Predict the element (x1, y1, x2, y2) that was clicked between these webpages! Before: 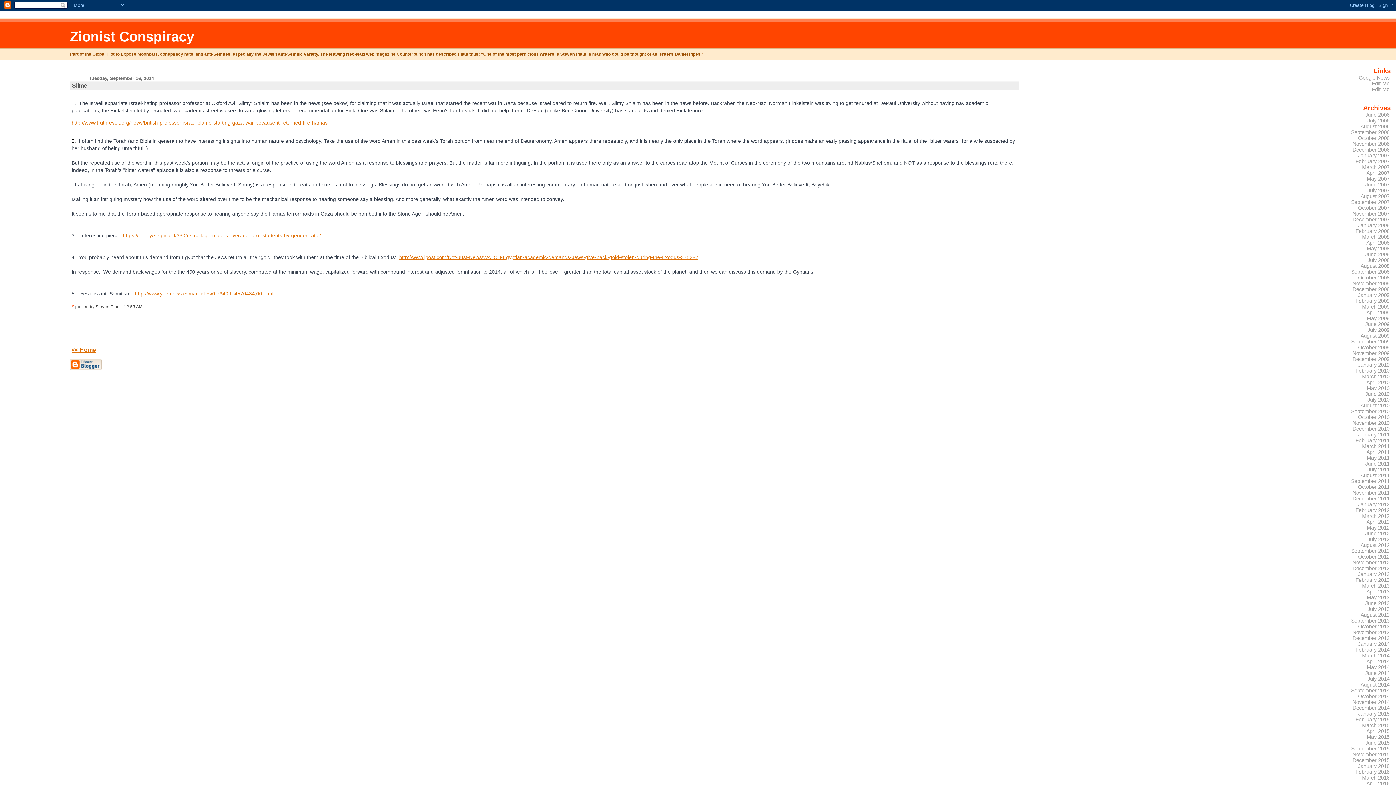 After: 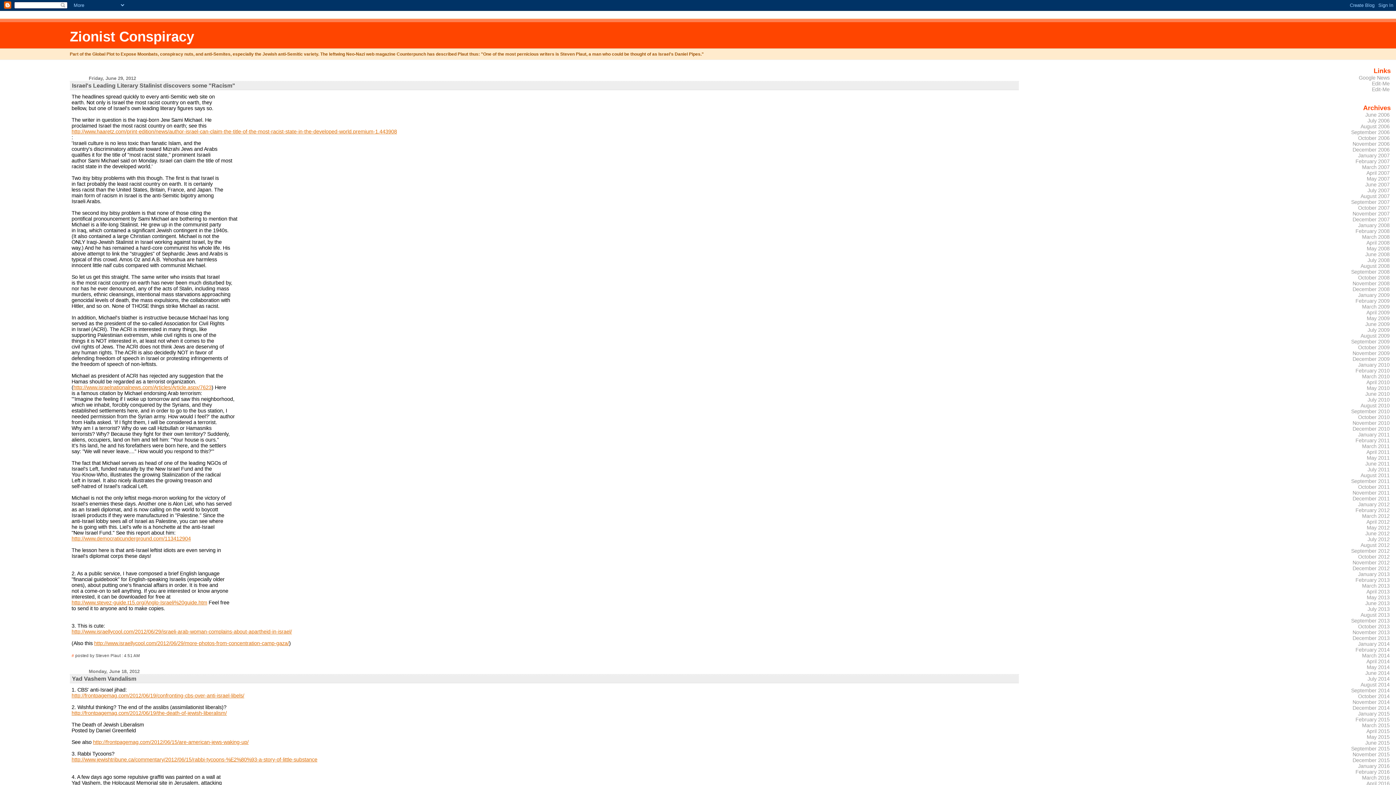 Action: label: June 2012 bbox: (1364, 530, 1390, 537)